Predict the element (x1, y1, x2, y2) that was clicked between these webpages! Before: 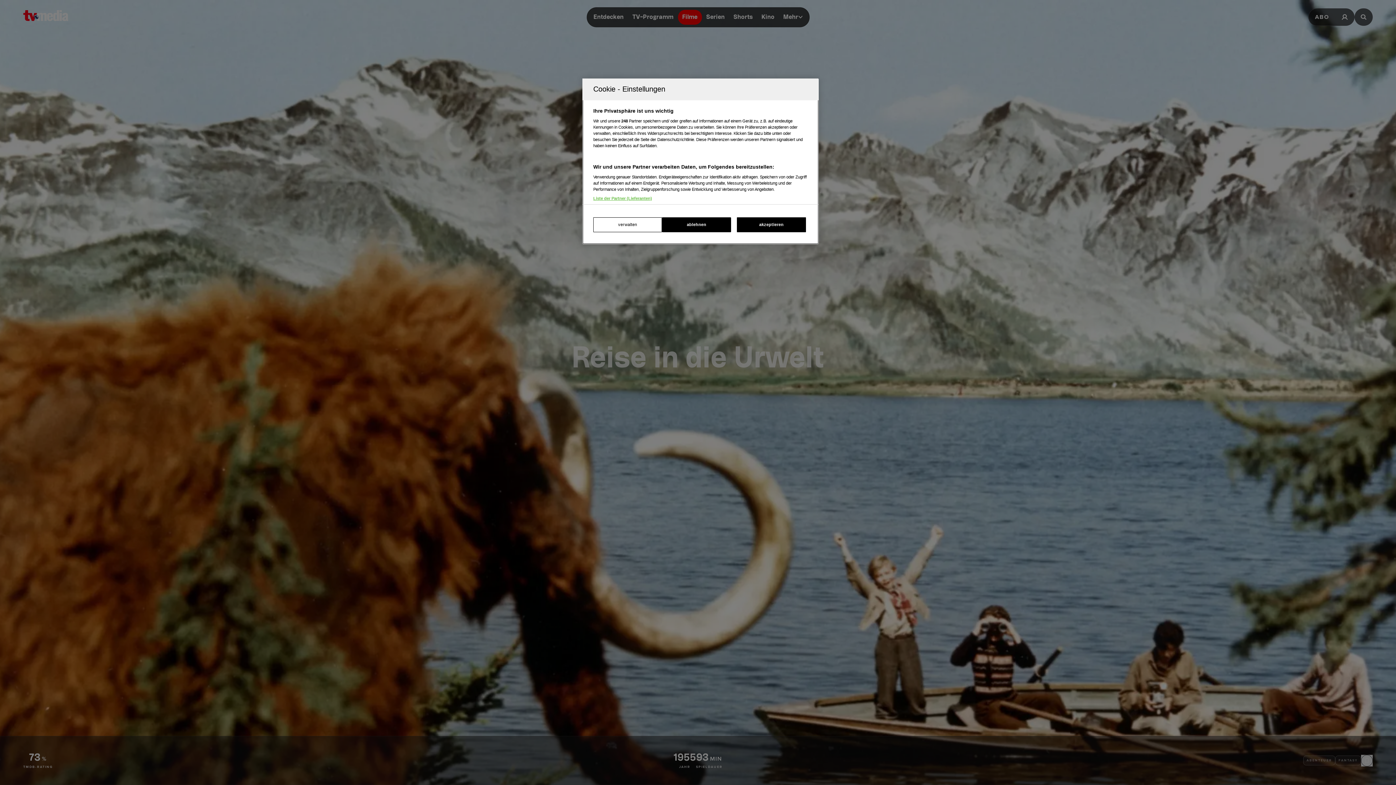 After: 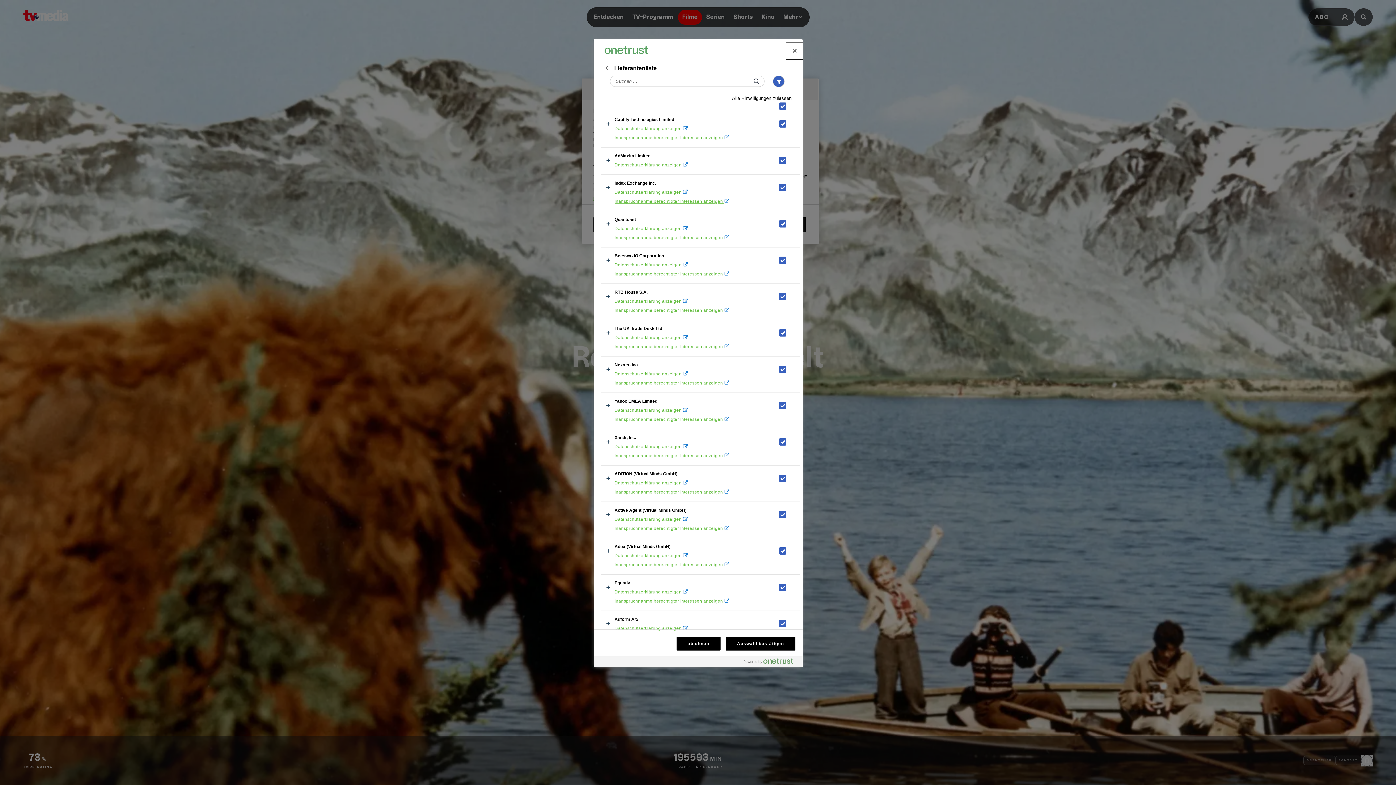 Action: bbox: (593, 196, 652, 200) label: Liste der Partner (Lieferanten)